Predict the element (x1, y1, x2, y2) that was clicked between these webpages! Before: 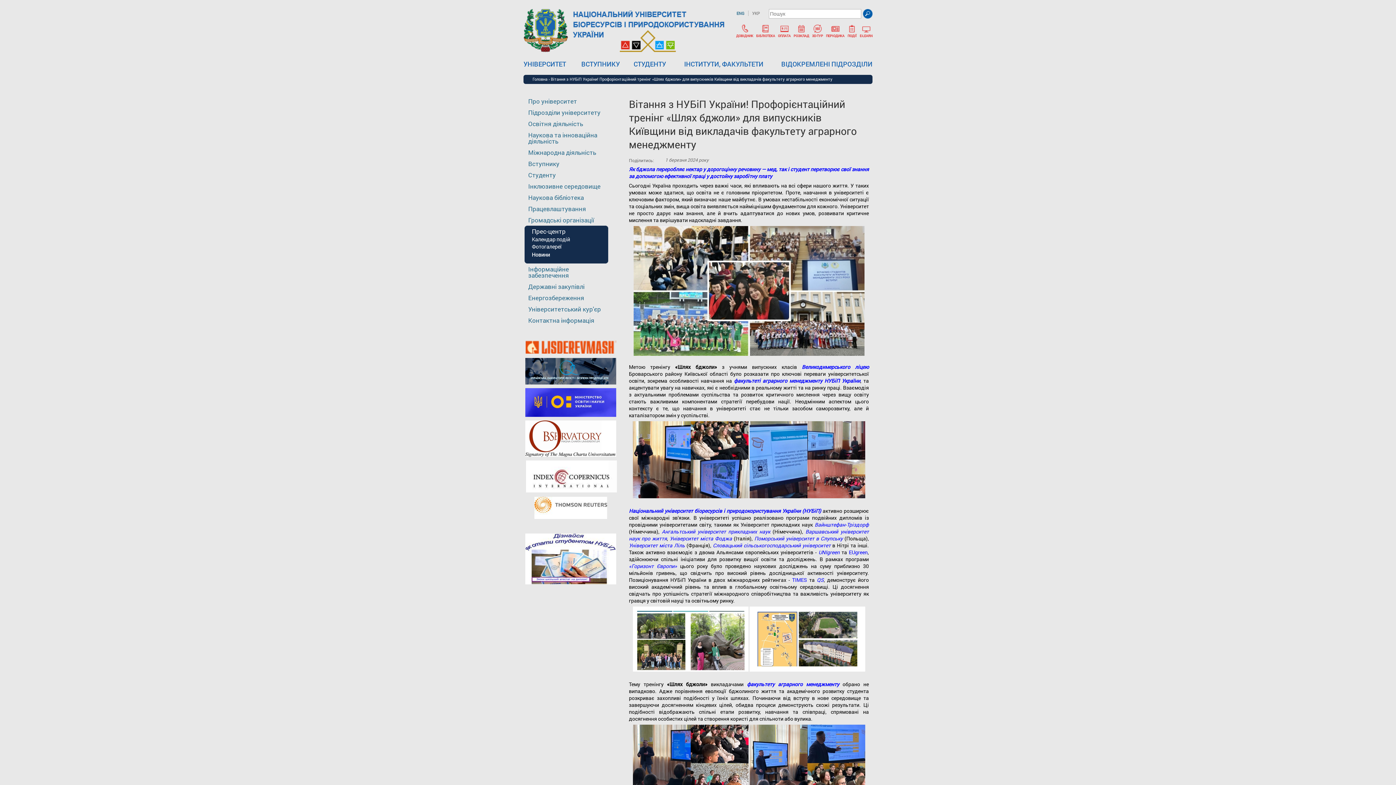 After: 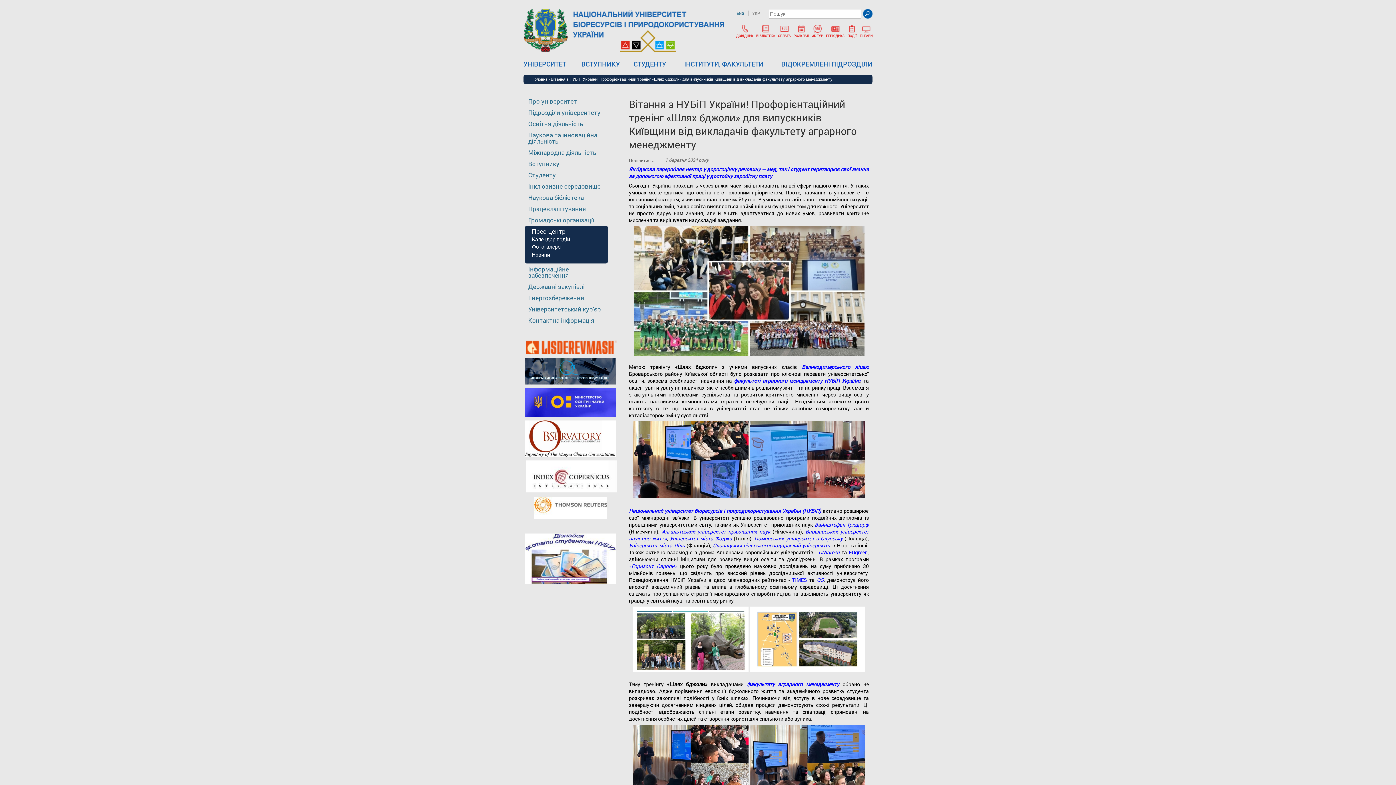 Action: bbox: (525, 350, 616, 354)